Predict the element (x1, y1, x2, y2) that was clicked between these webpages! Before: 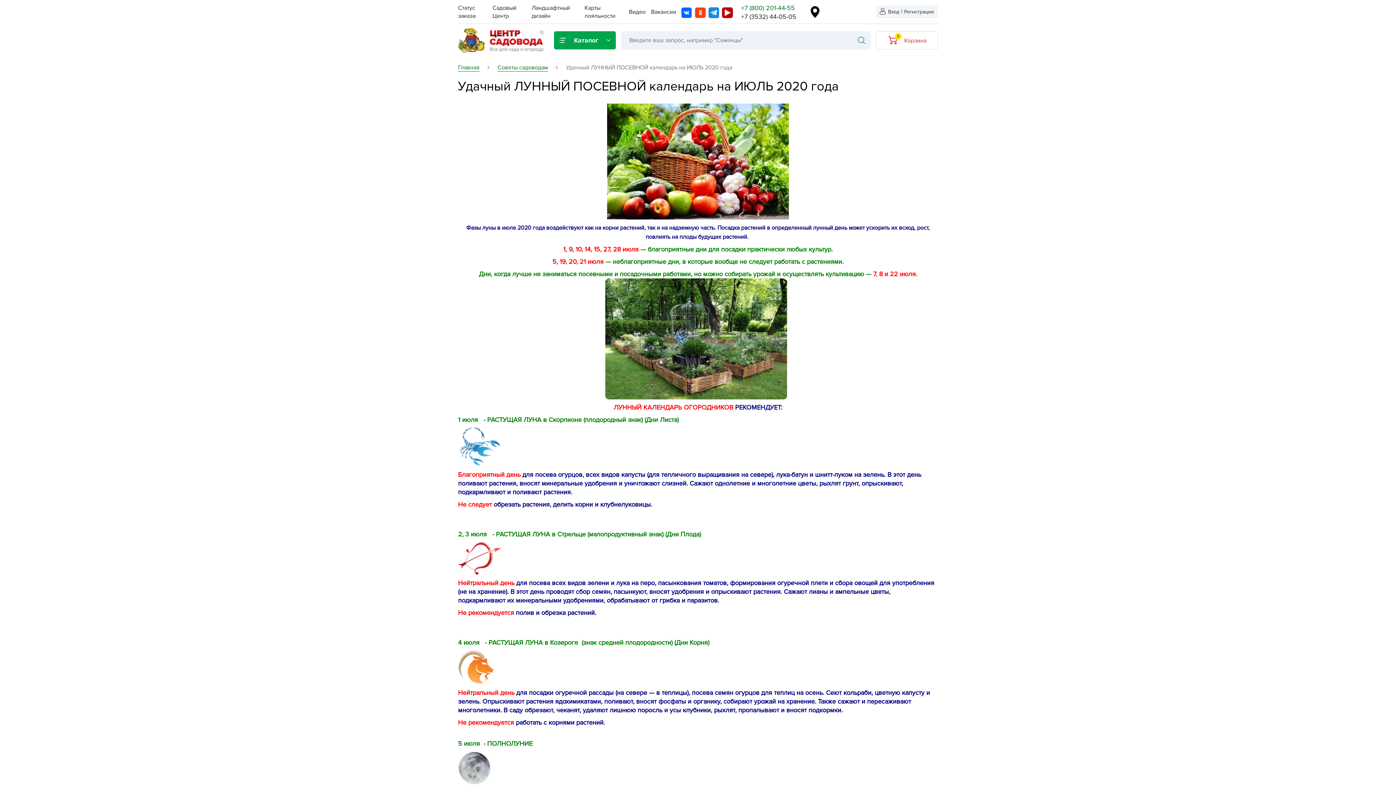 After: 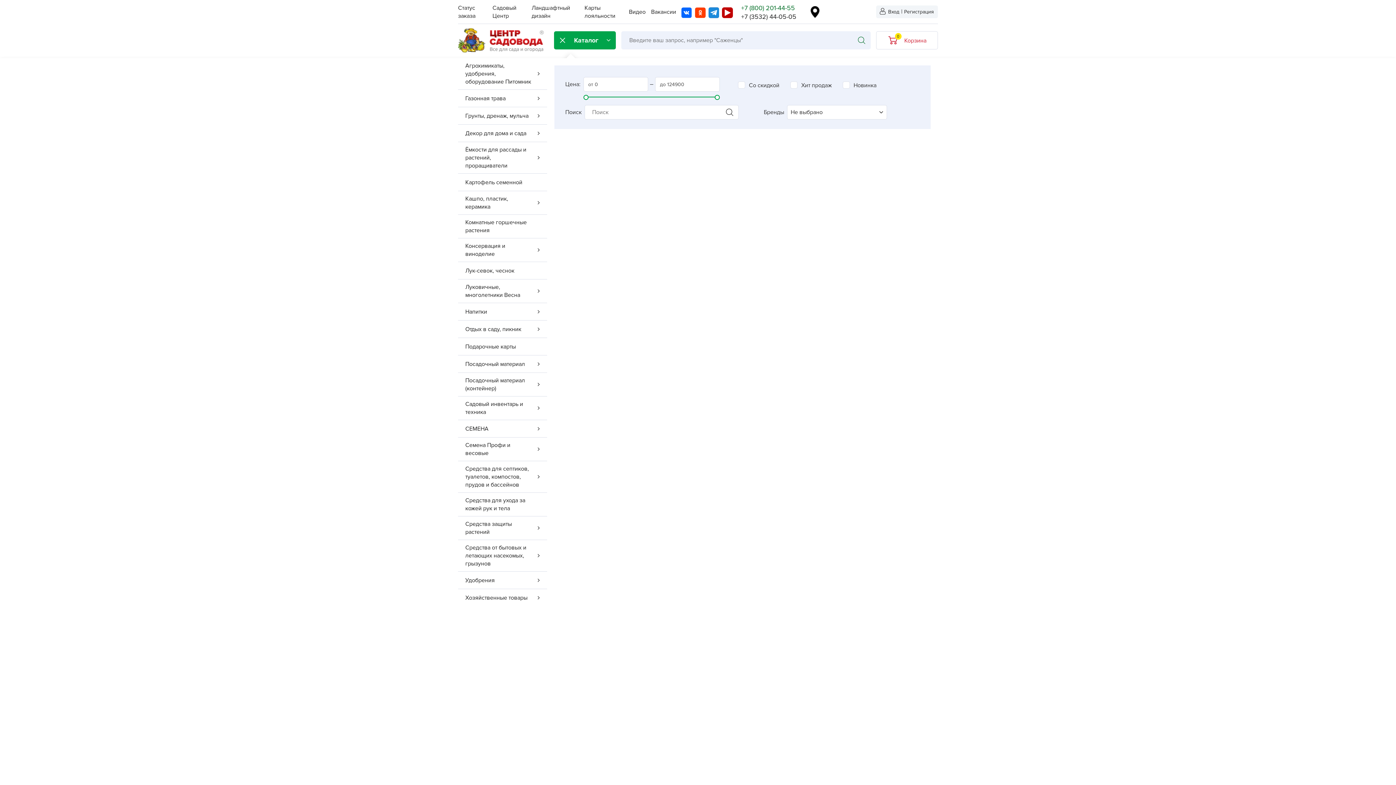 Action: label: Каталог bbox: (554, 31, 616, 49)